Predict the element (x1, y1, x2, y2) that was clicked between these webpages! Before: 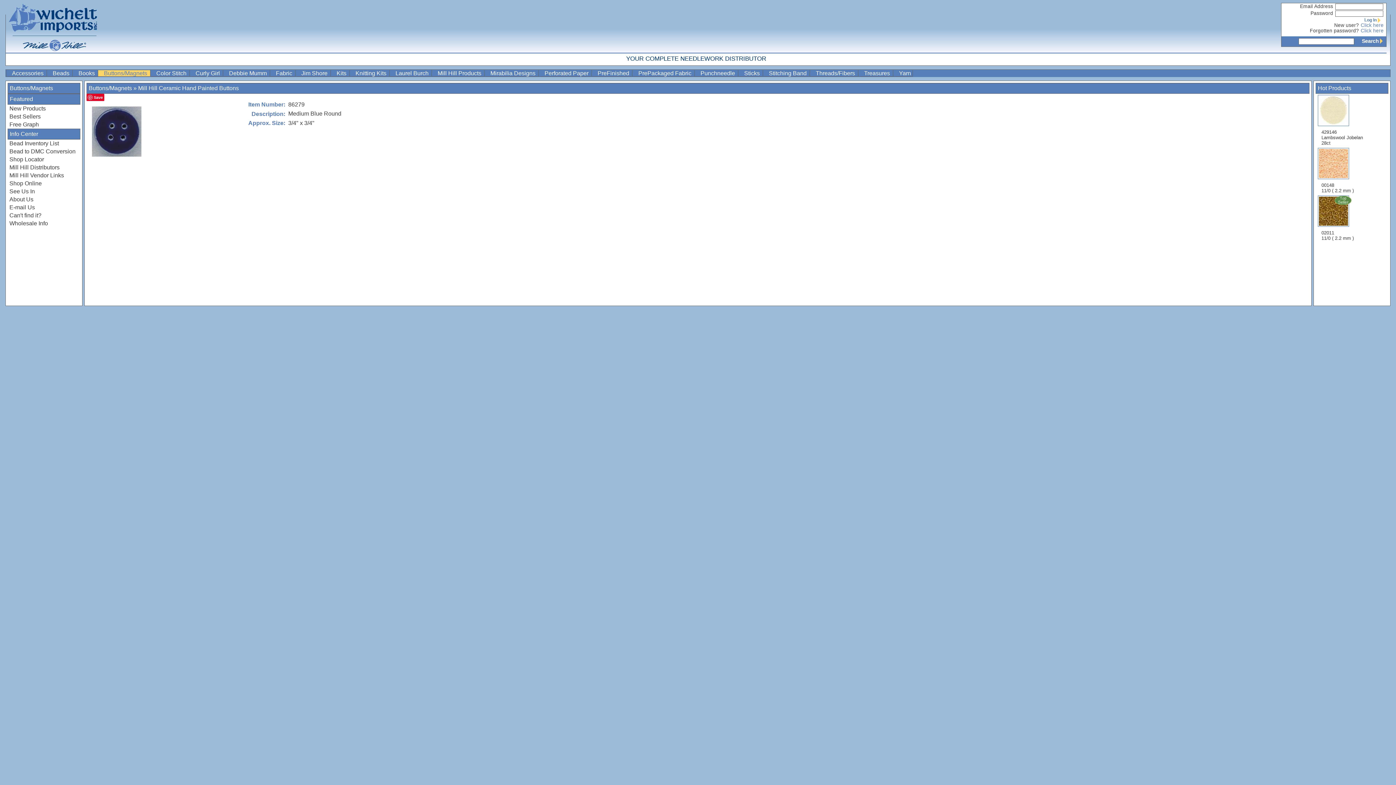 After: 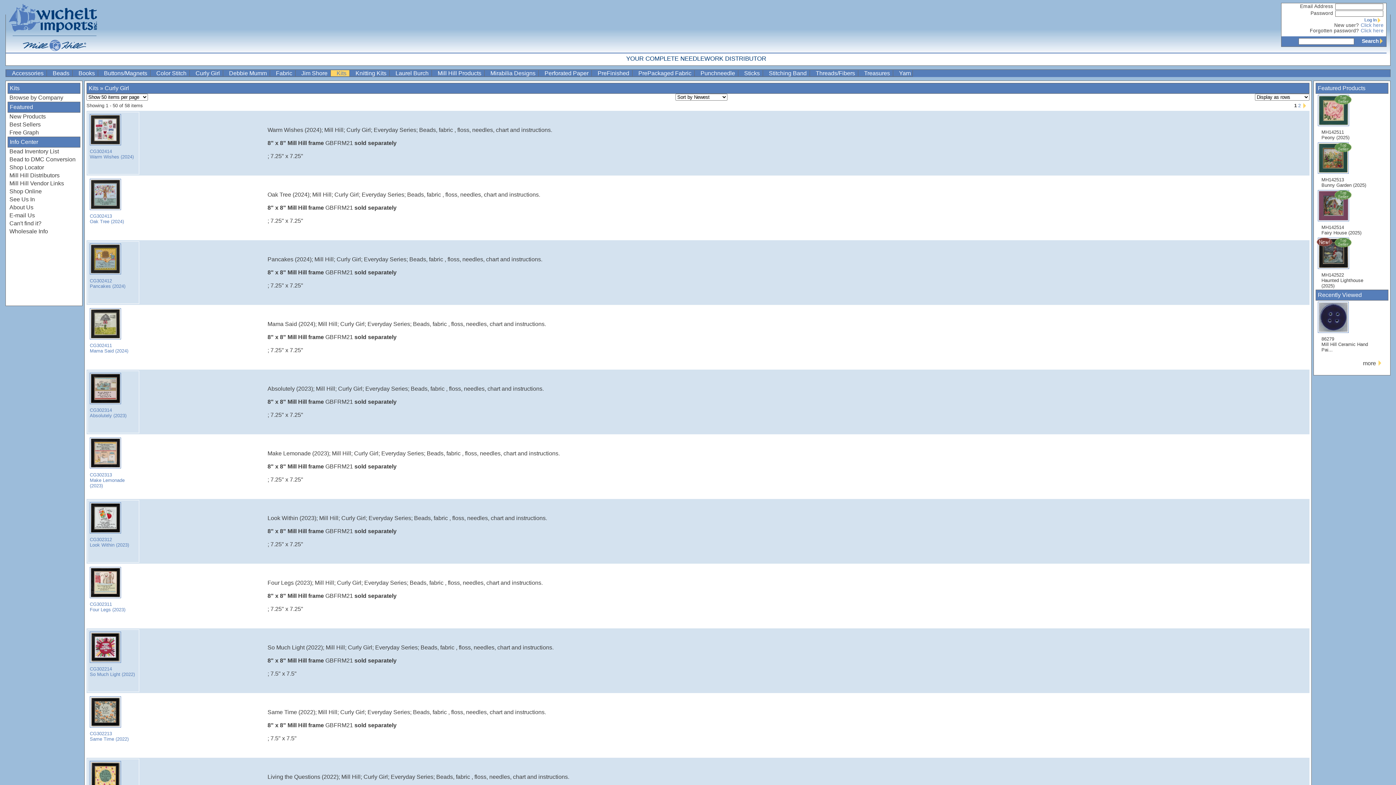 Action: bbox: (189, 70, 222, 76) label: Curly Girl 